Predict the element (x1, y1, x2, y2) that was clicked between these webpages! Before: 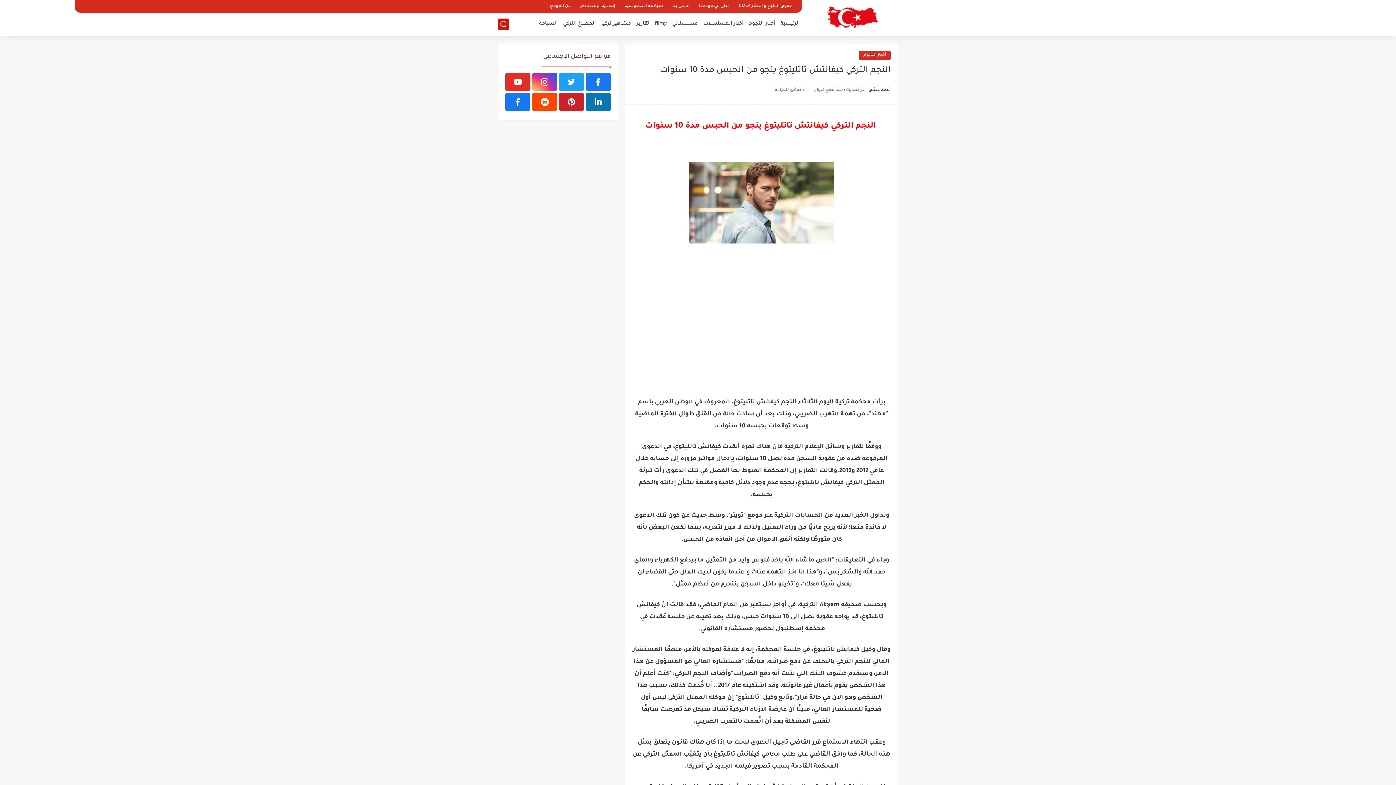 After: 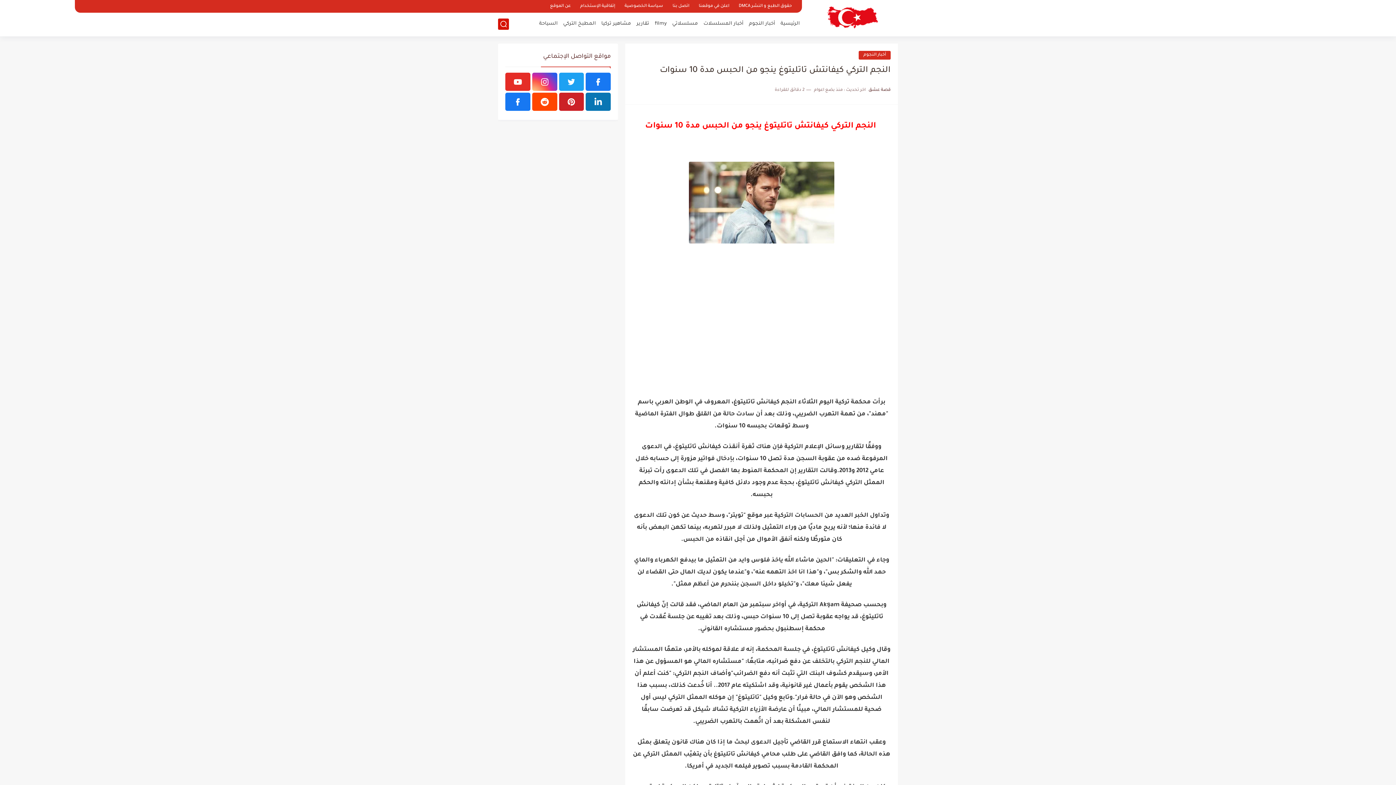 Action: bbox: (532, 92, 557, 110)